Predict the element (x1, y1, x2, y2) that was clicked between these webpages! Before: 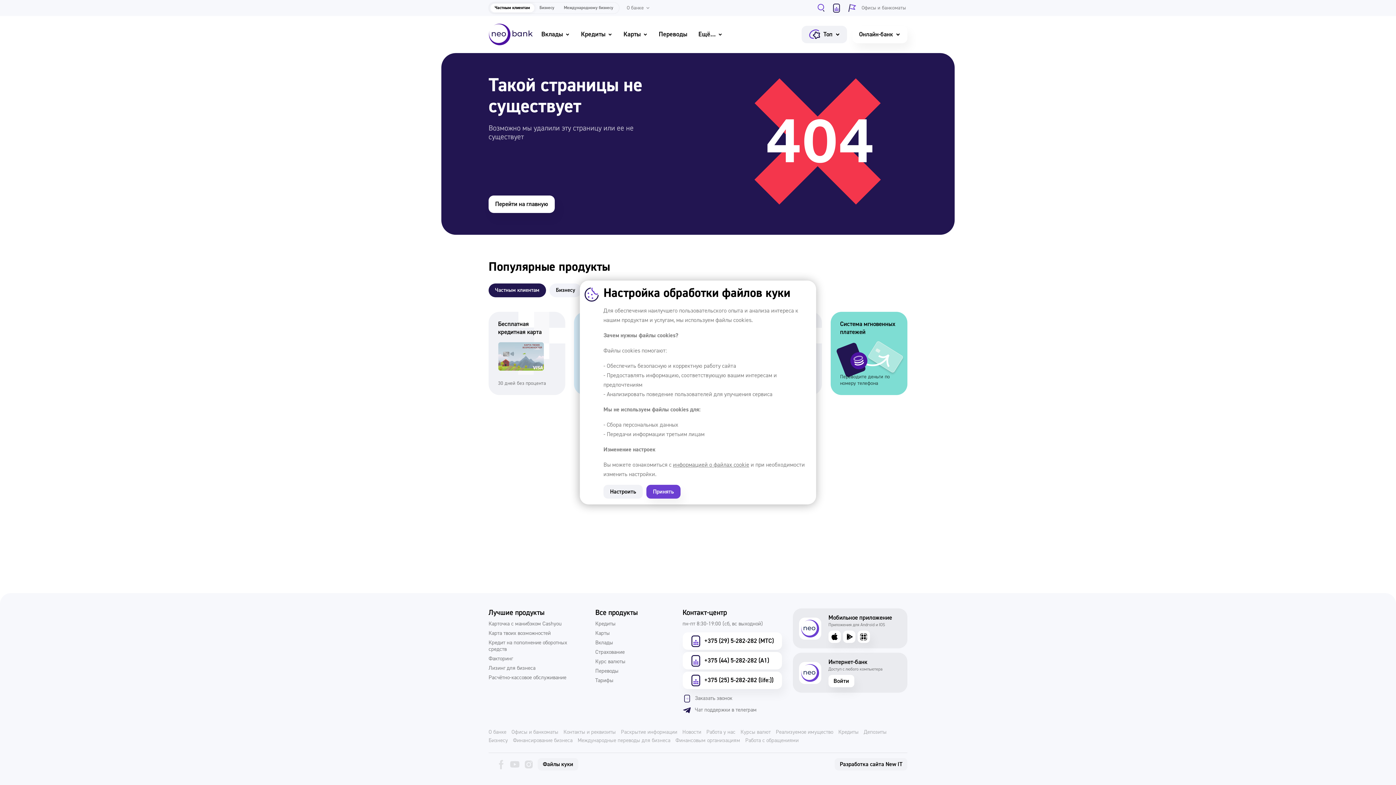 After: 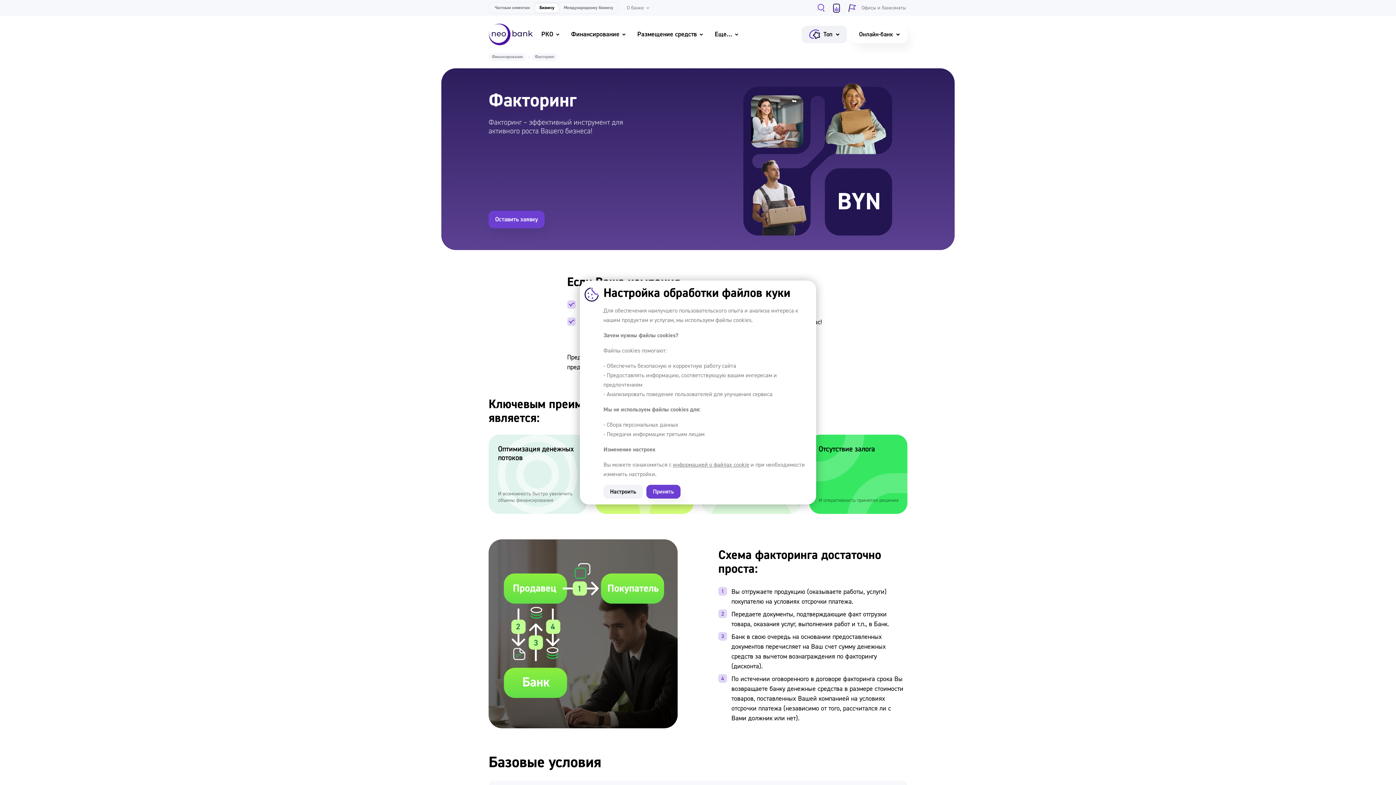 Action: bbox: (488, 656, 513, 662) label: Факторинг